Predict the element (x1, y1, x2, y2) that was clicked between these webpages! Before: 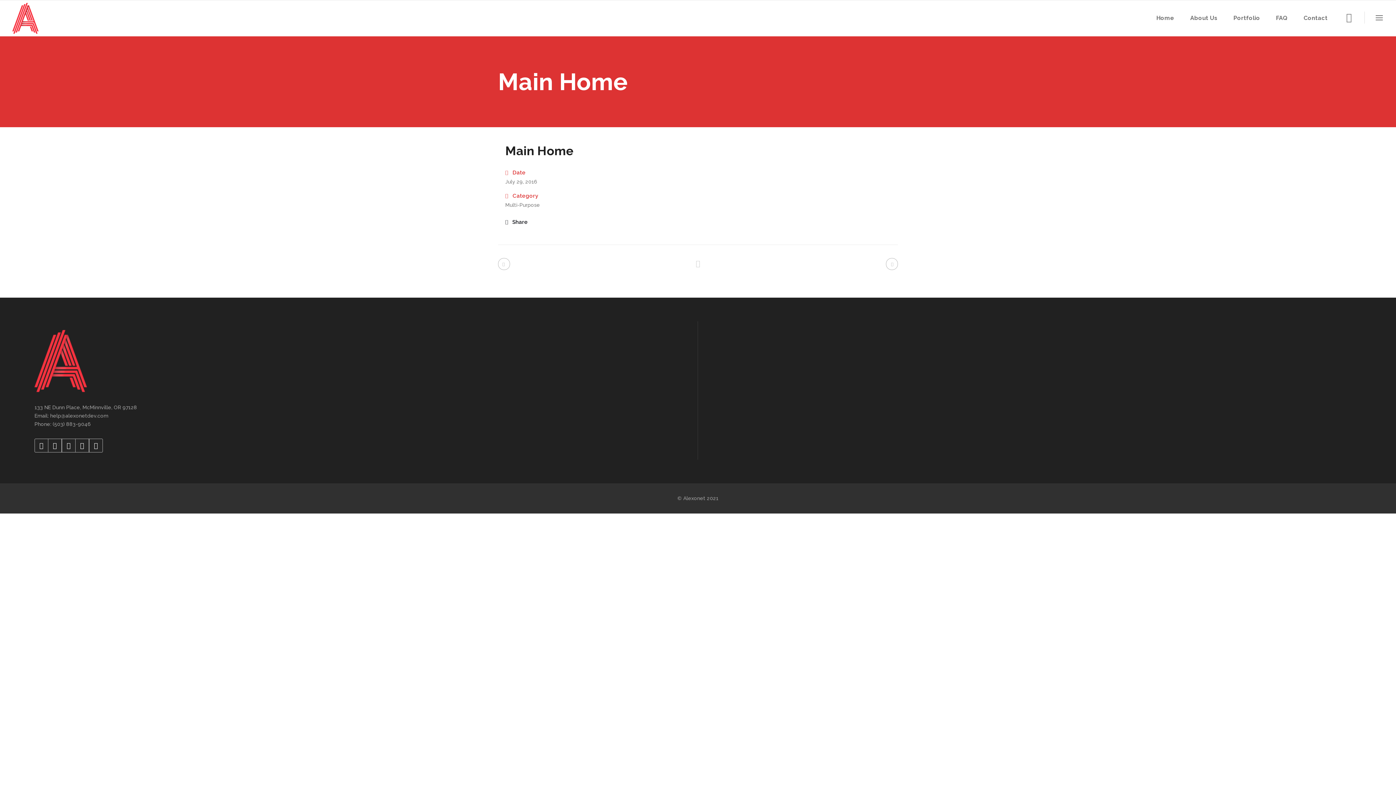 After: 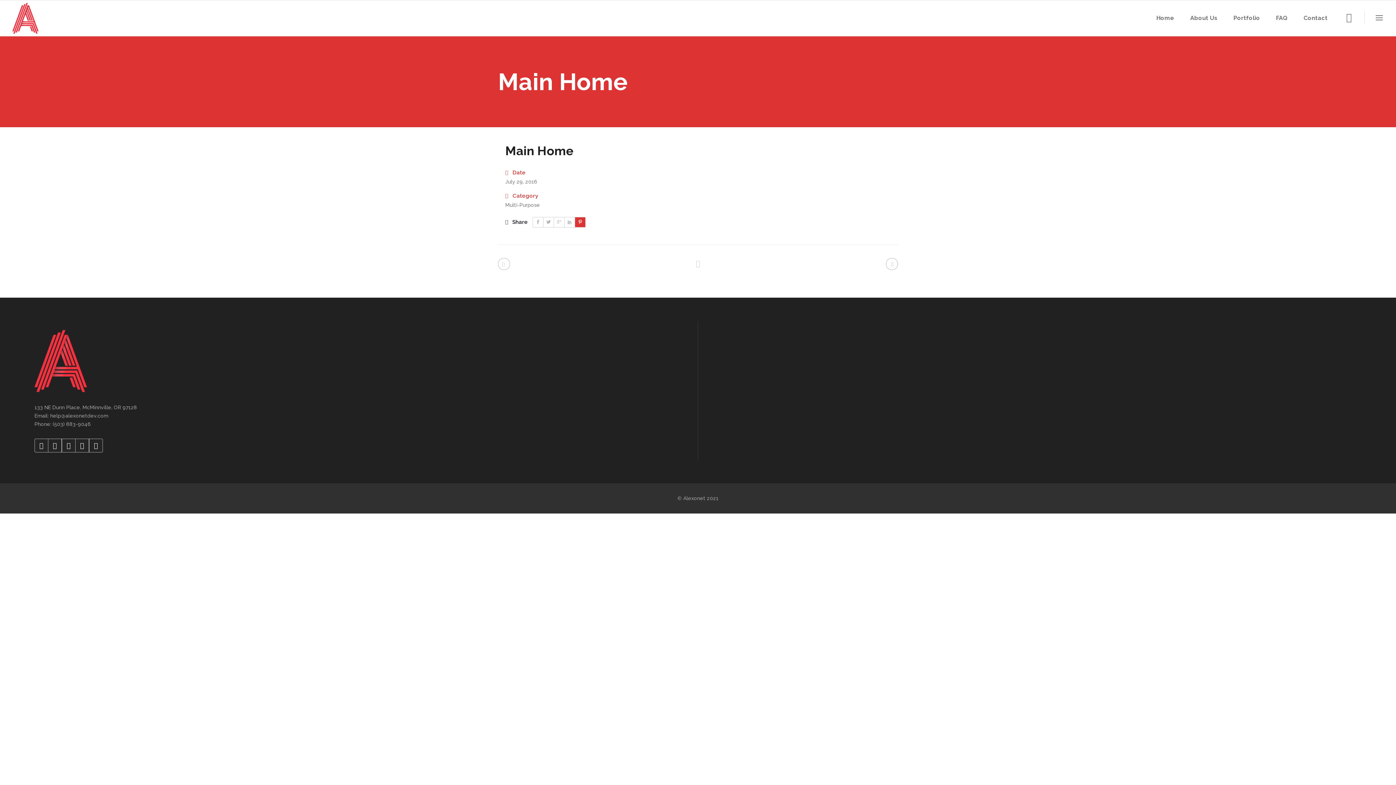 Action: bbox: (575, 217, 585, 227)